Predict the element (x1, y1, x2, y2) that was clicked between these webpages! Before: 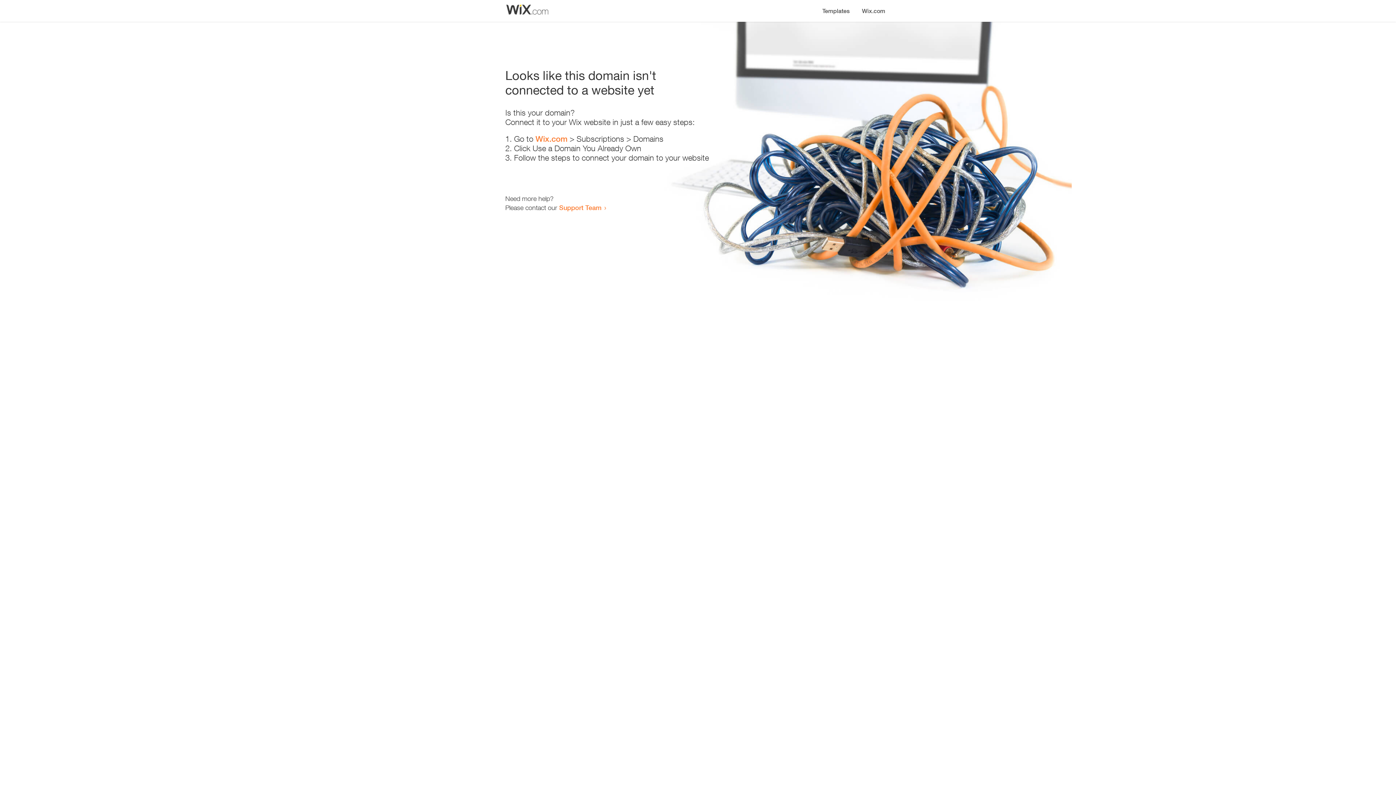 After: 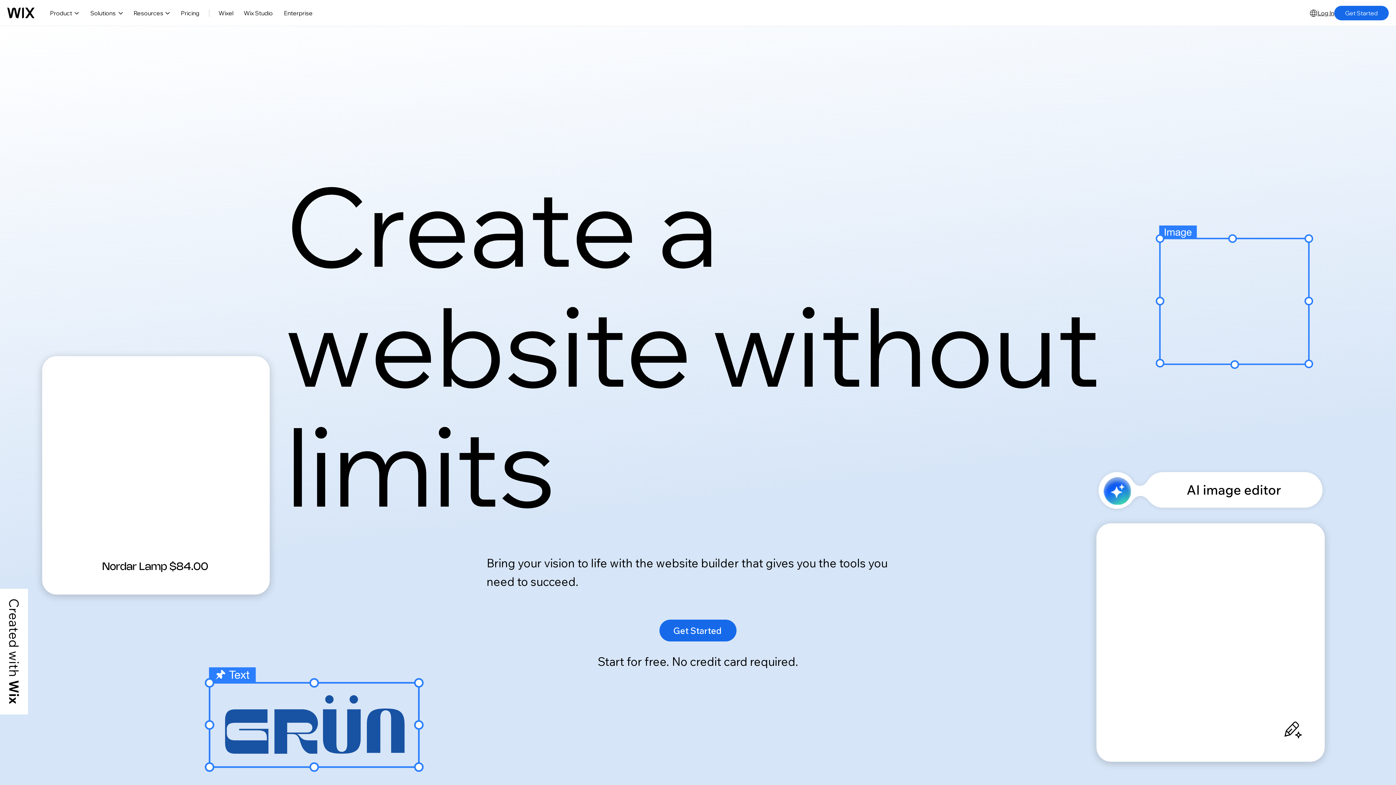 Action: bbox: (535, 134, 567, 143) label: Wix.com